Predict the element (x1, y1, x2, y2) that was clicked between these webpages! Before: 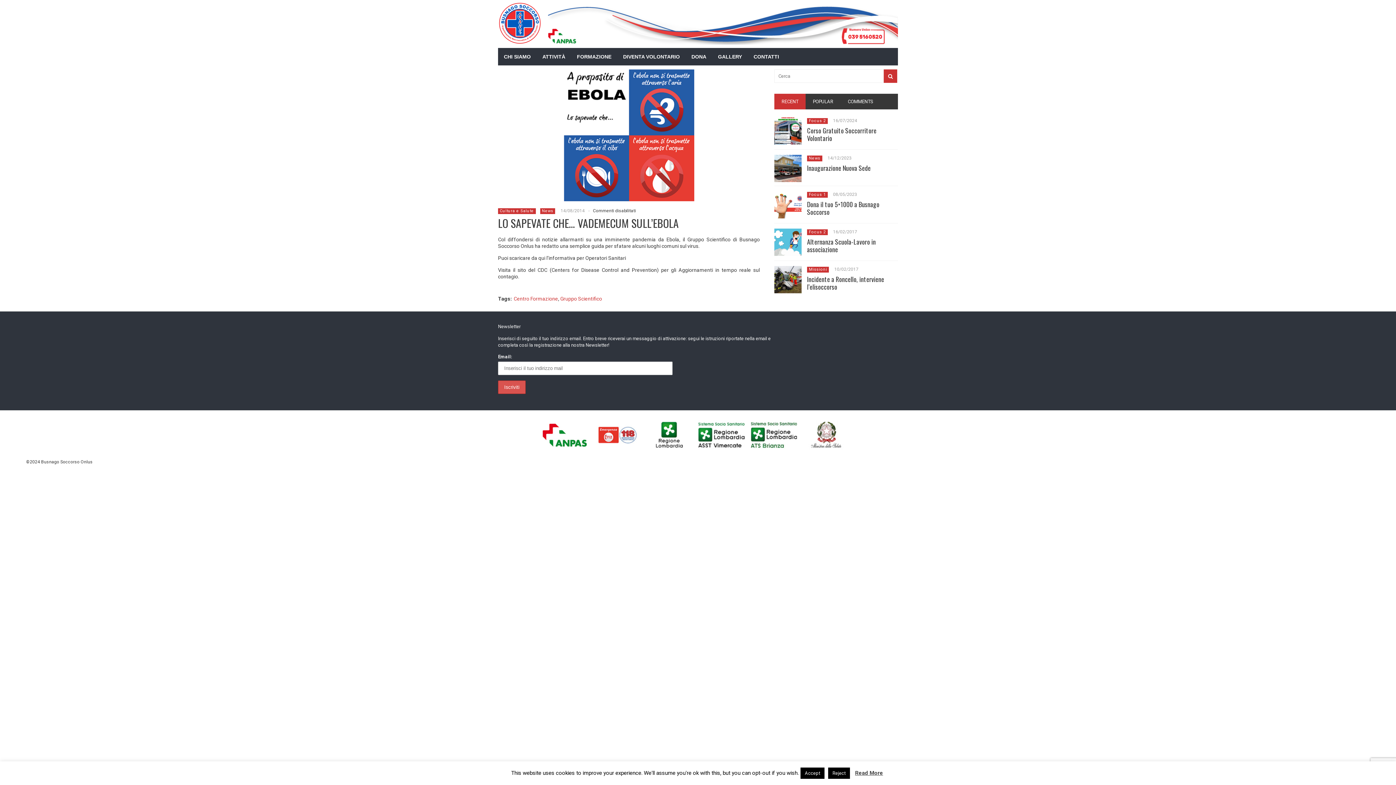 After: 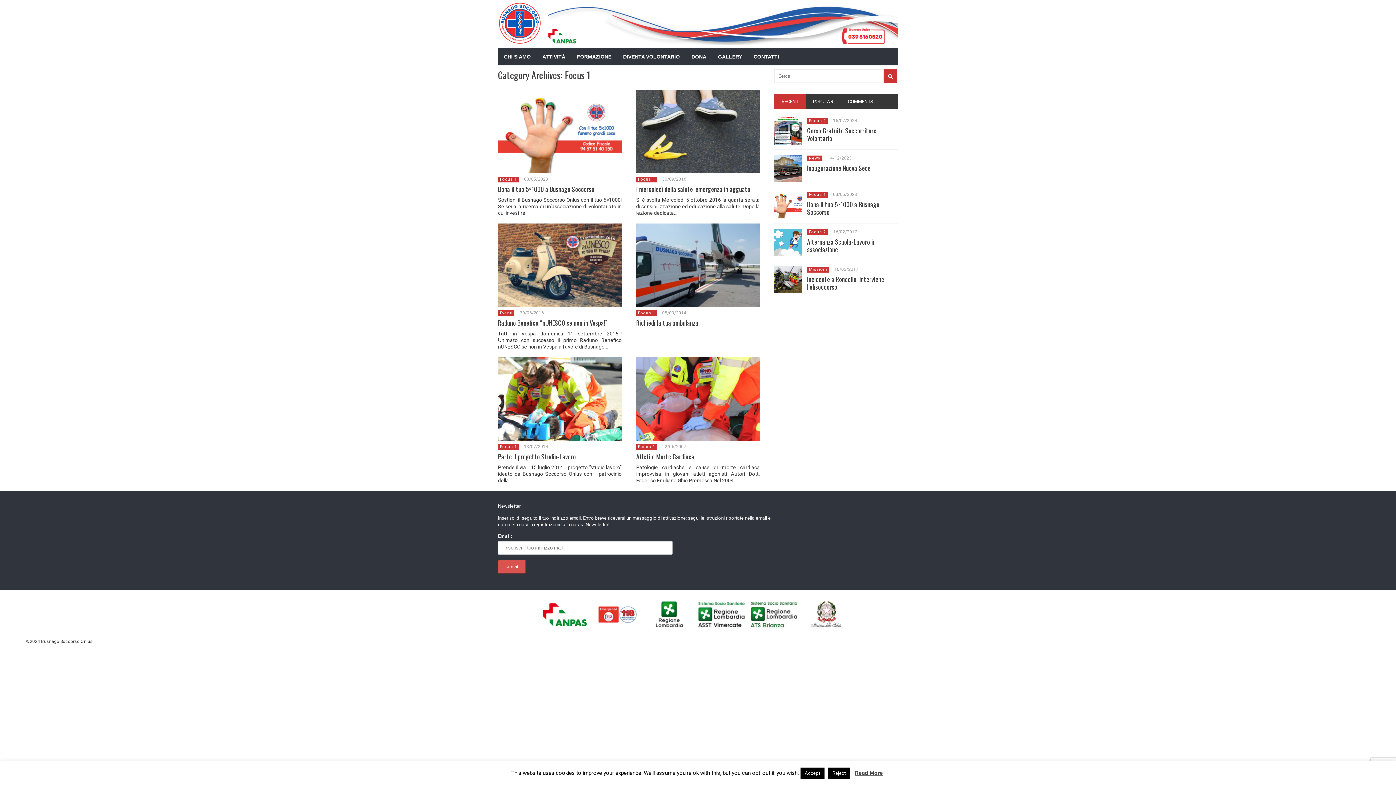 Action: bbox: (809, 192, 826, 197) label: Focus 1